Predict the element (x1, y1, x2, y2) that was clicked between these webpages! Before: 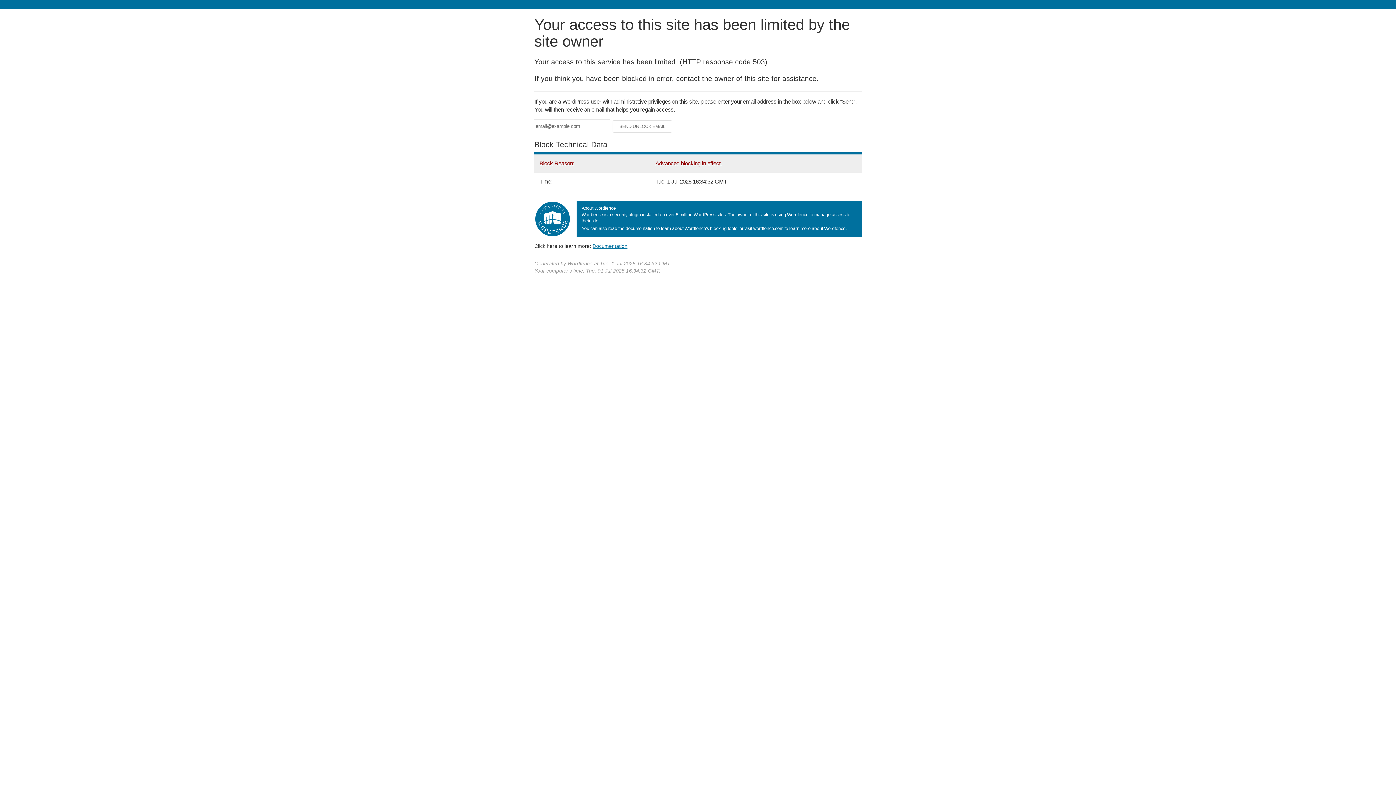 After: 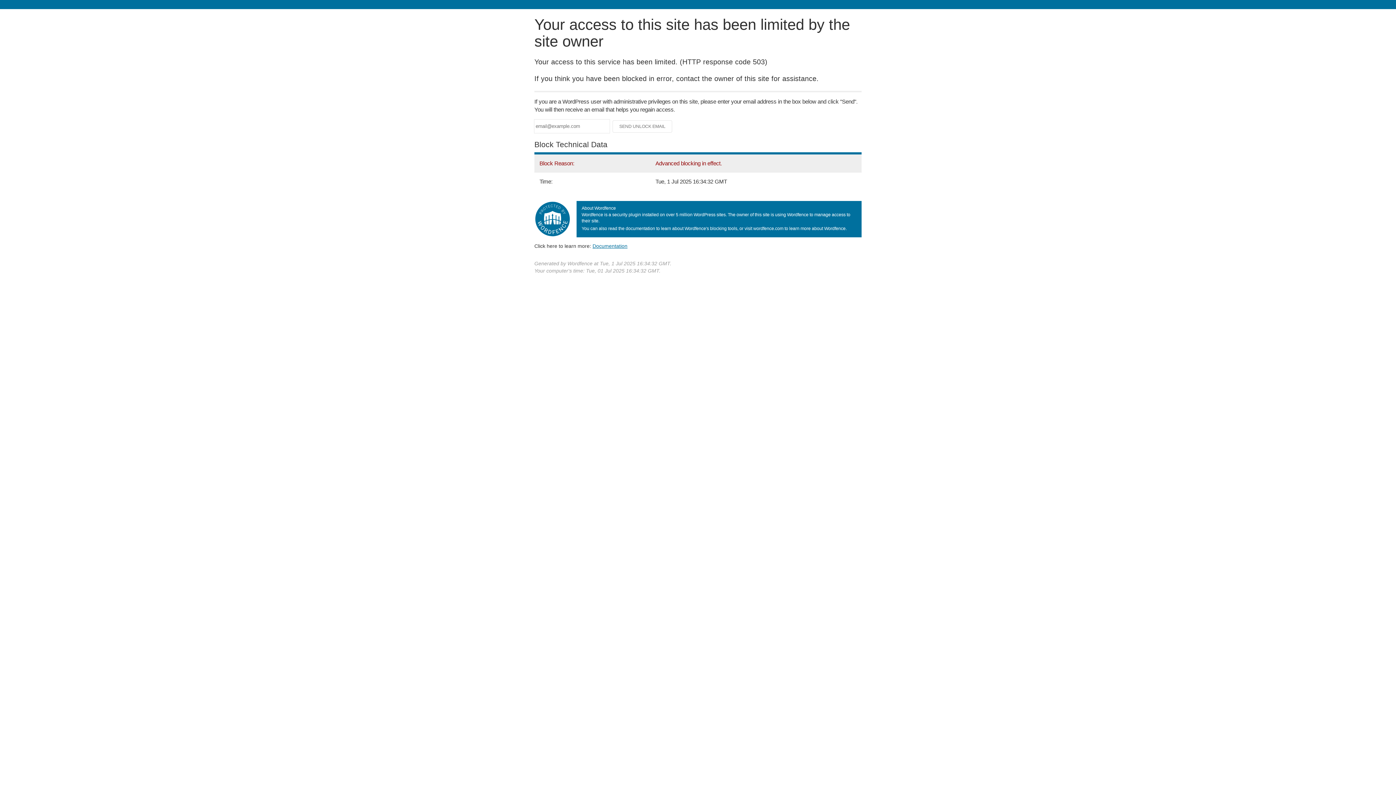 Action: bbox: (592, 243, 627, 248) label: Documentation